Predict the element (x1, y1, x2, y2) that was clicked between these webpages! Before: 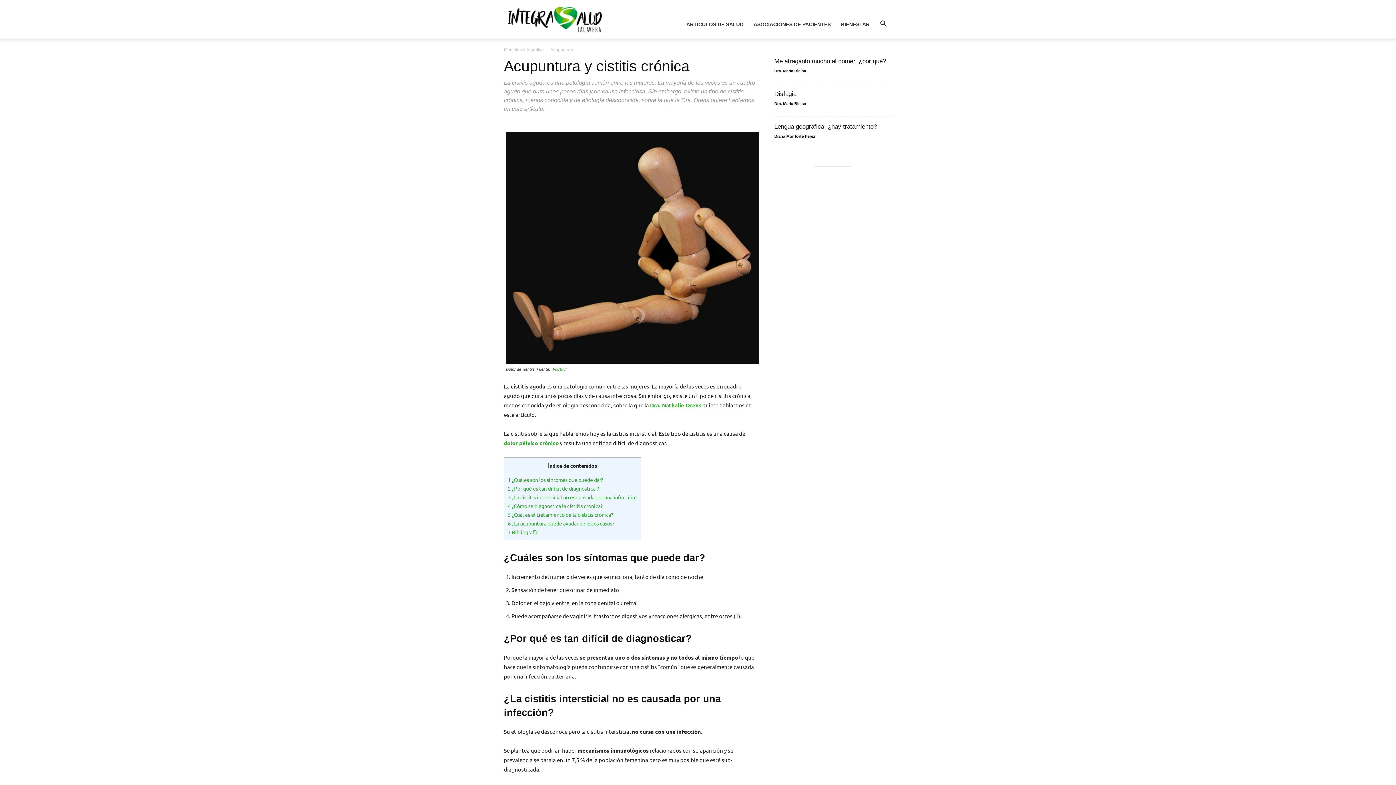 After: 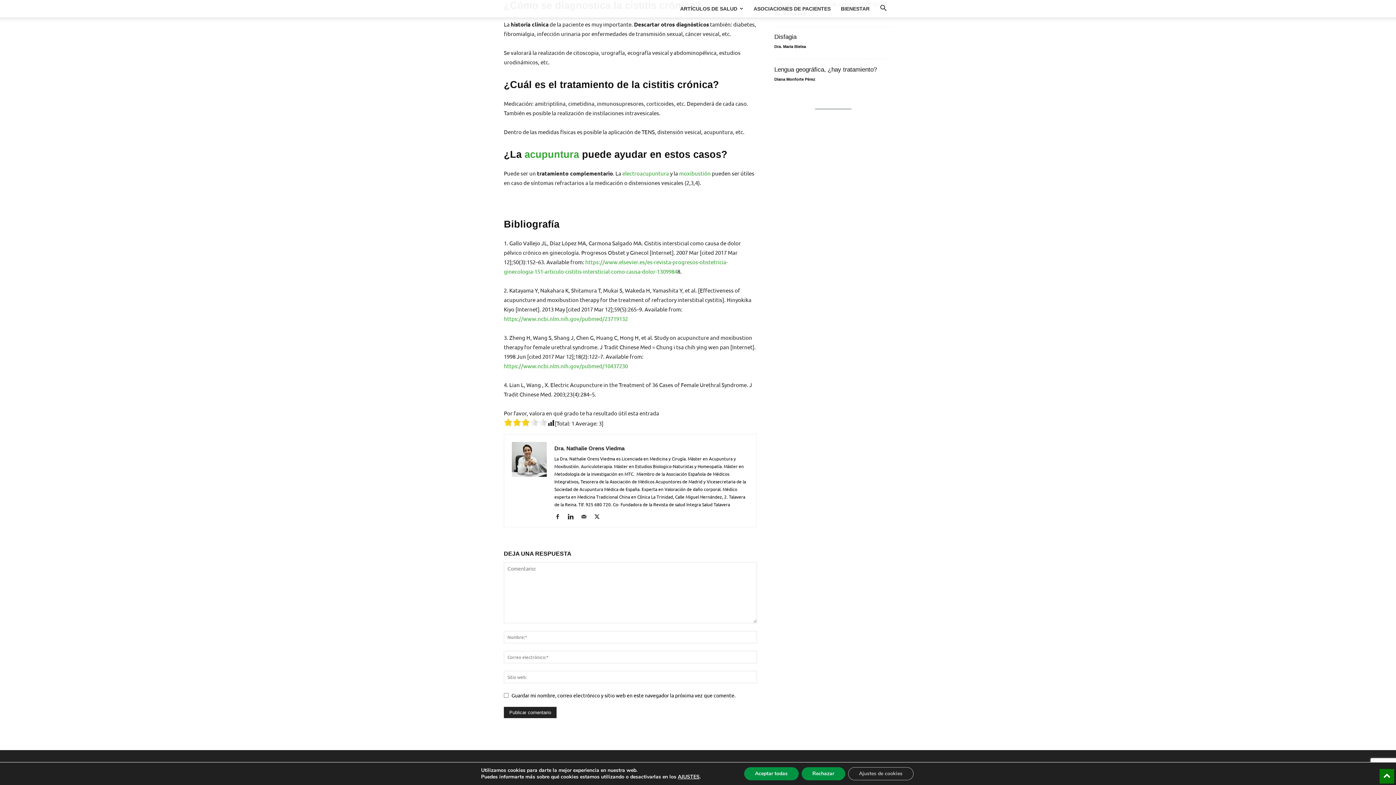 Action: label: 4 ¿Cómo se diagnostica la cistitis crónica? bbox: (508, 502, 602, 509)